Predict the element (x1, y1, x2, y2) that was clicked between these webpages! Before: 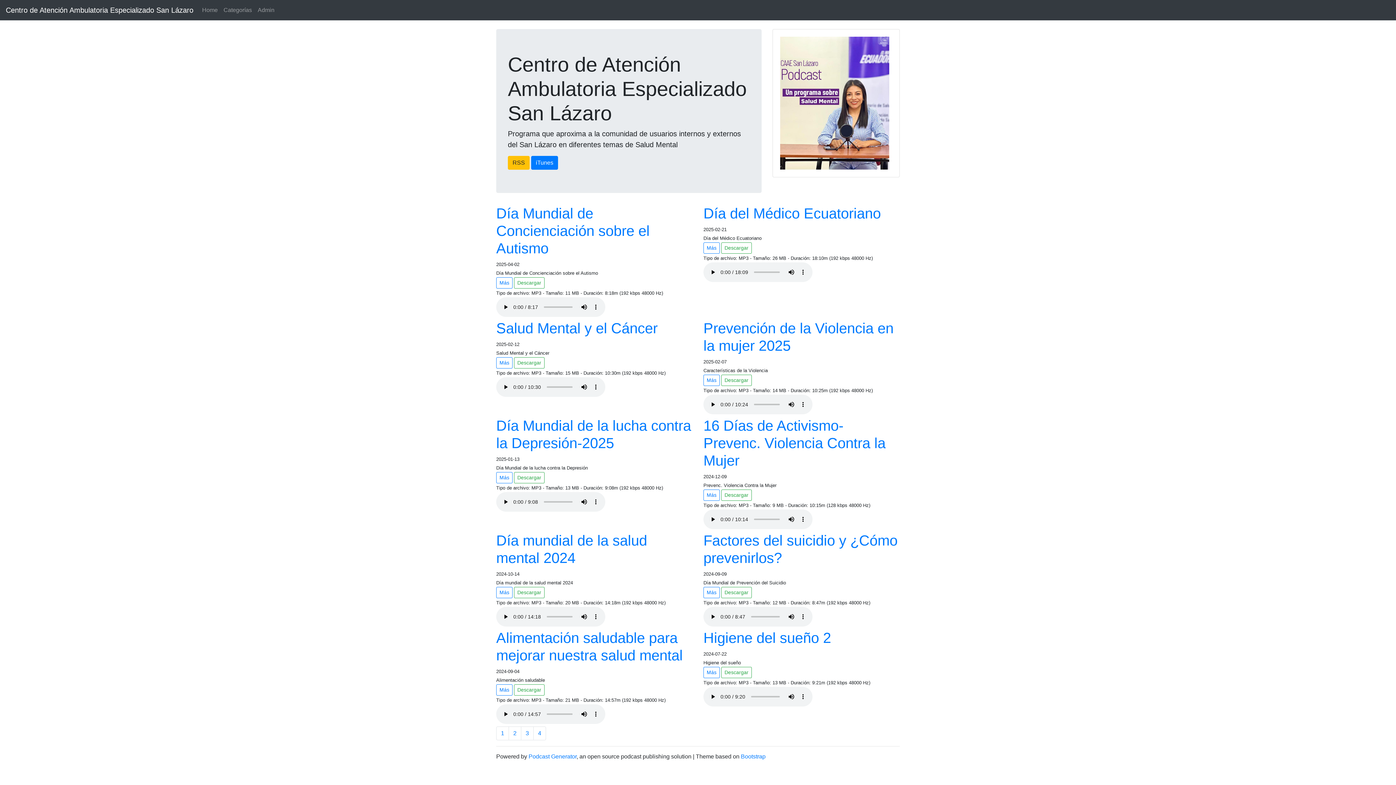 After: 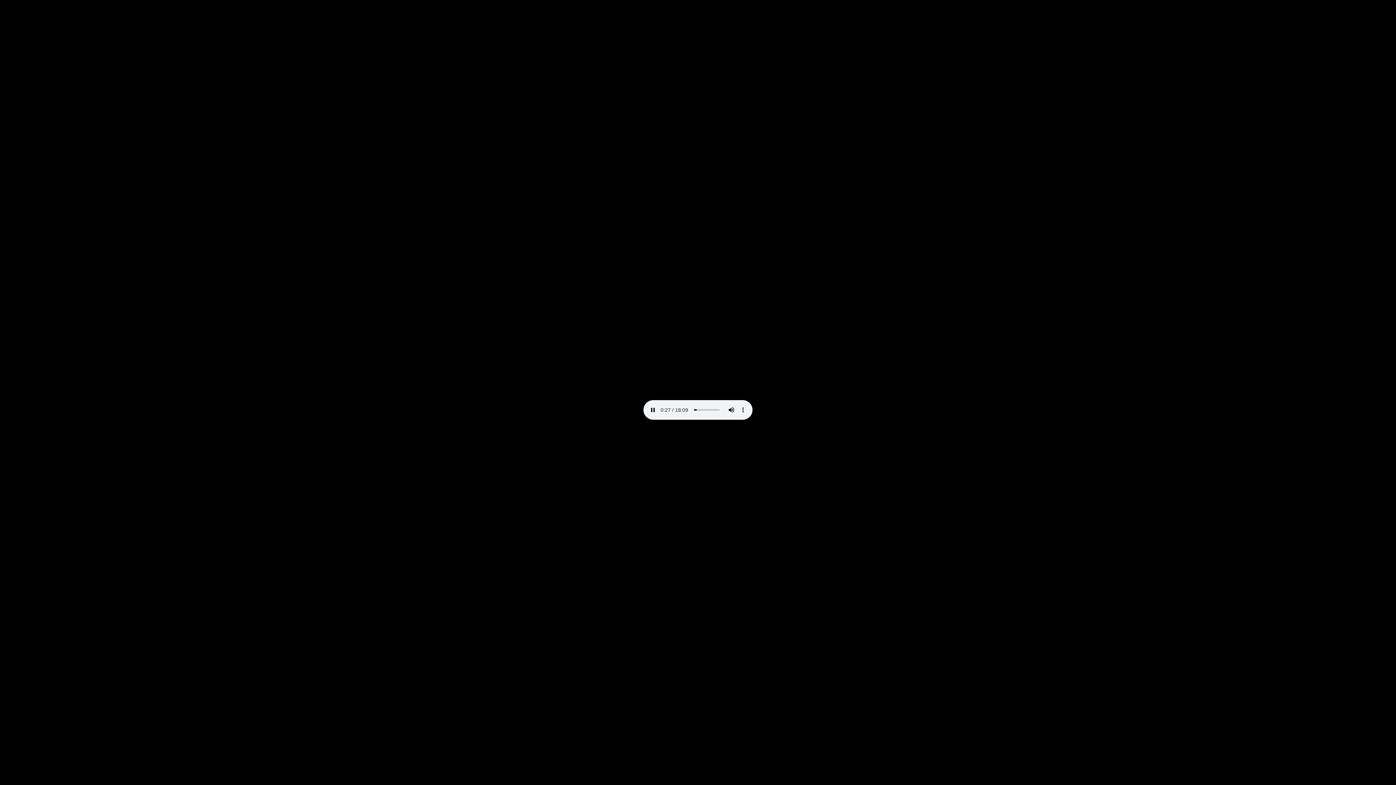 Action: label: Descargar bbox: (721, 242, 752, 253)